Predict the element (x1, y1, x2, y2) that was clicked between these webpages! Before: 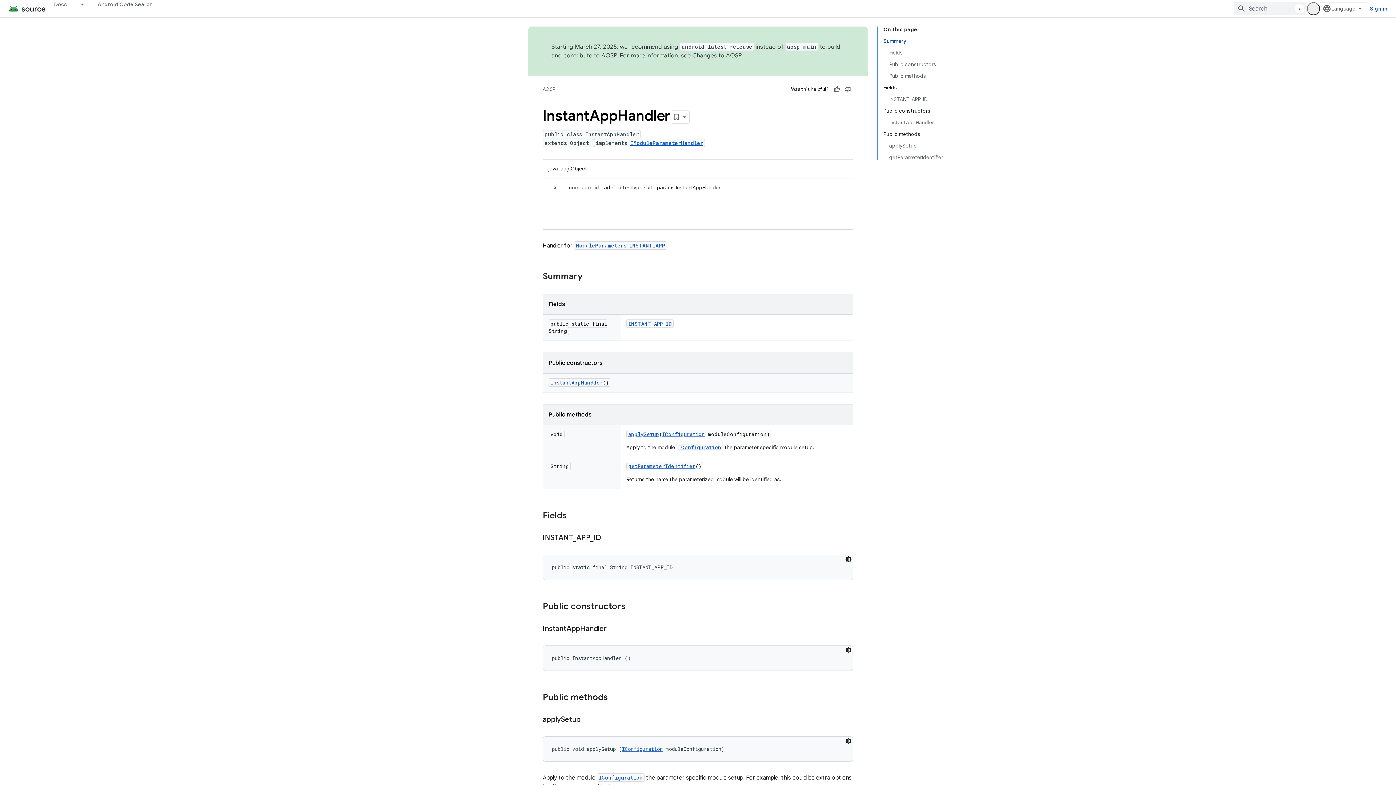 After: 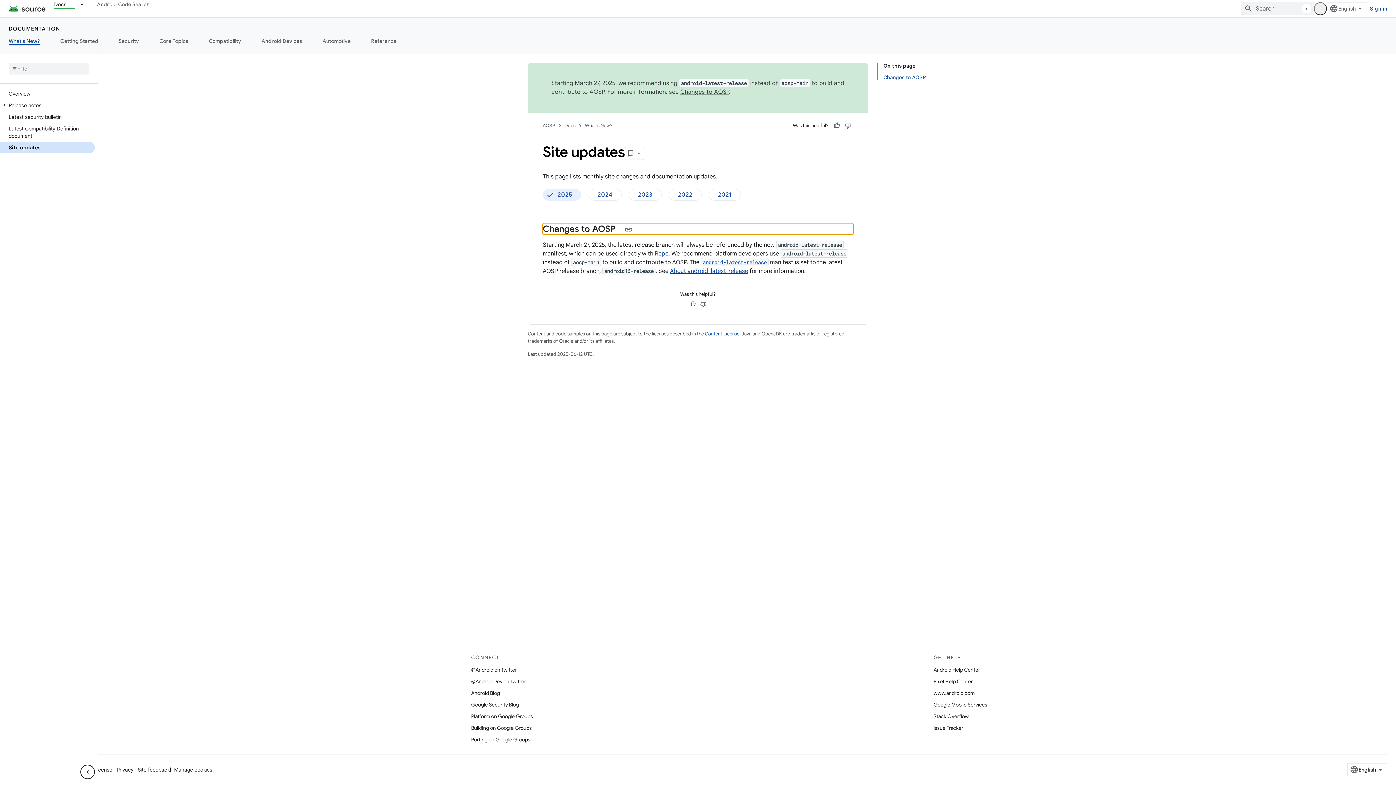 Action: label: Changes to AOSP bbox: (692, 52, 741, 59)